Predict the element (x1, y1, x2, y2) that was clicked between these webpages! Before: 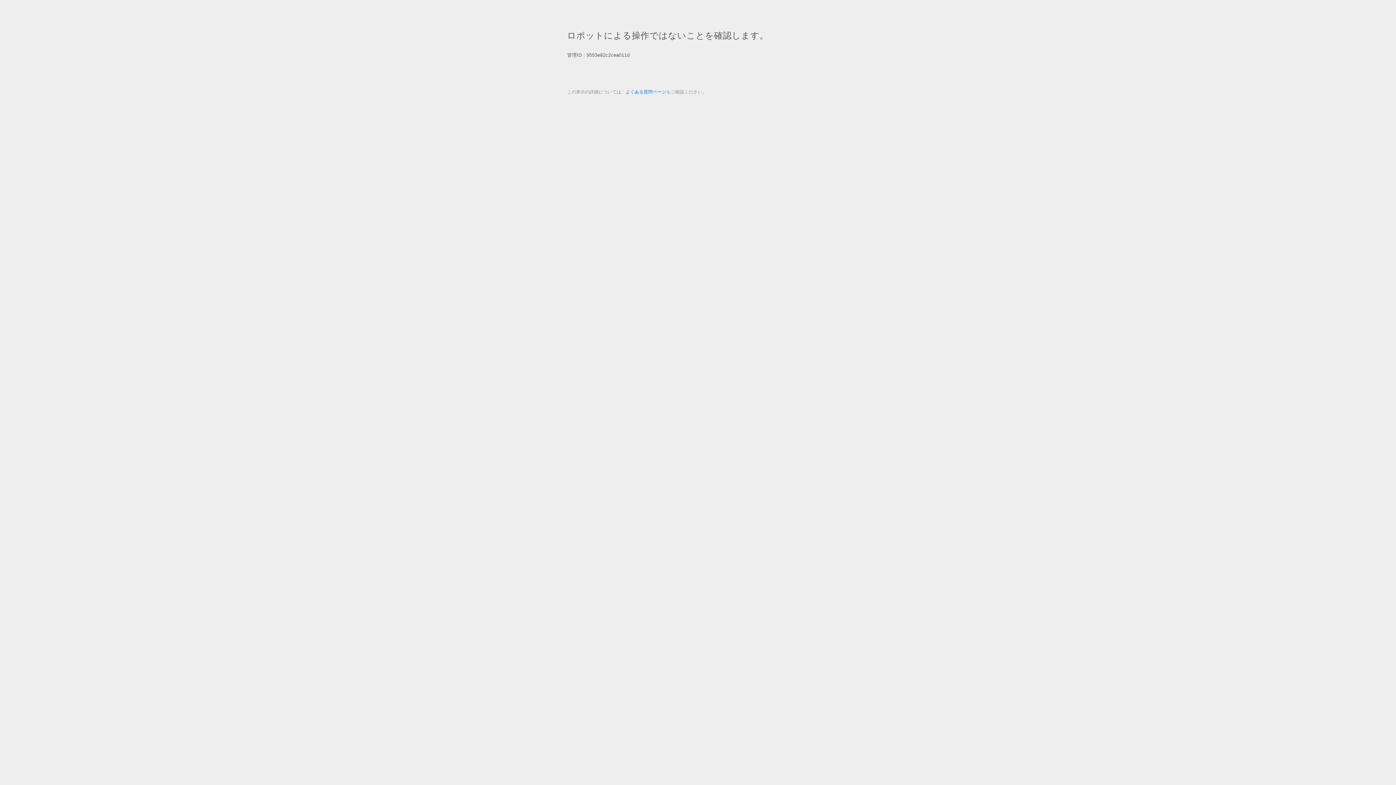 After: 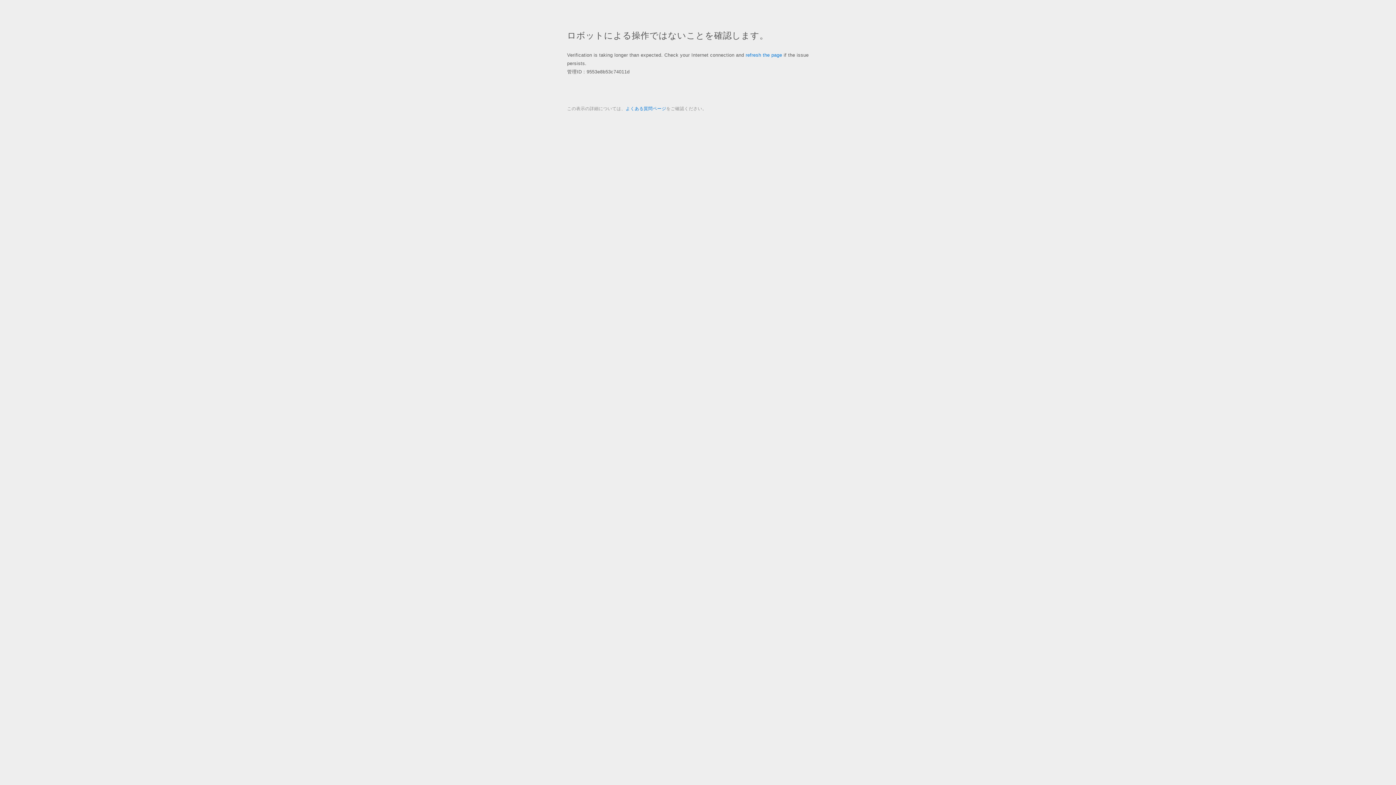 Action: bbox: (625, 89, 666, 94) label: よくある質問ページ